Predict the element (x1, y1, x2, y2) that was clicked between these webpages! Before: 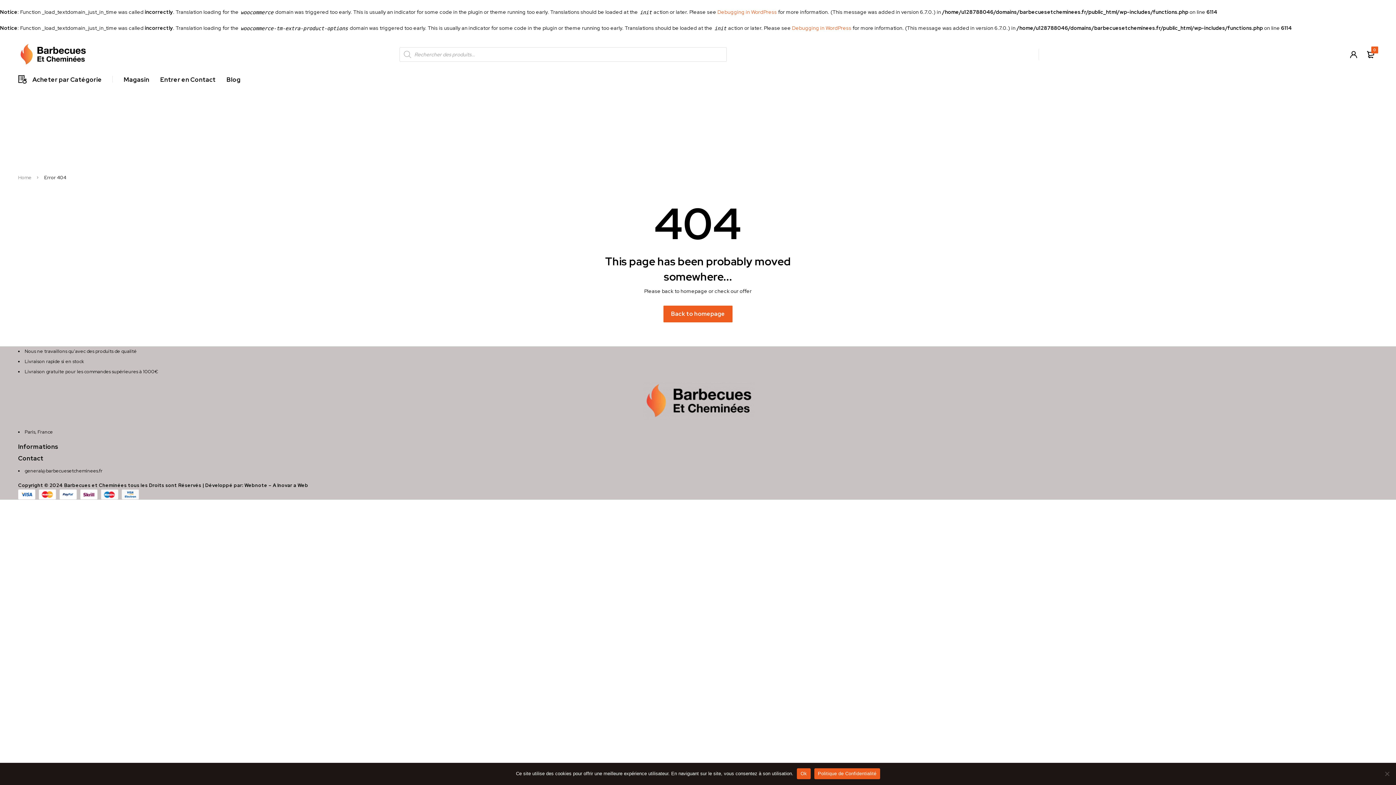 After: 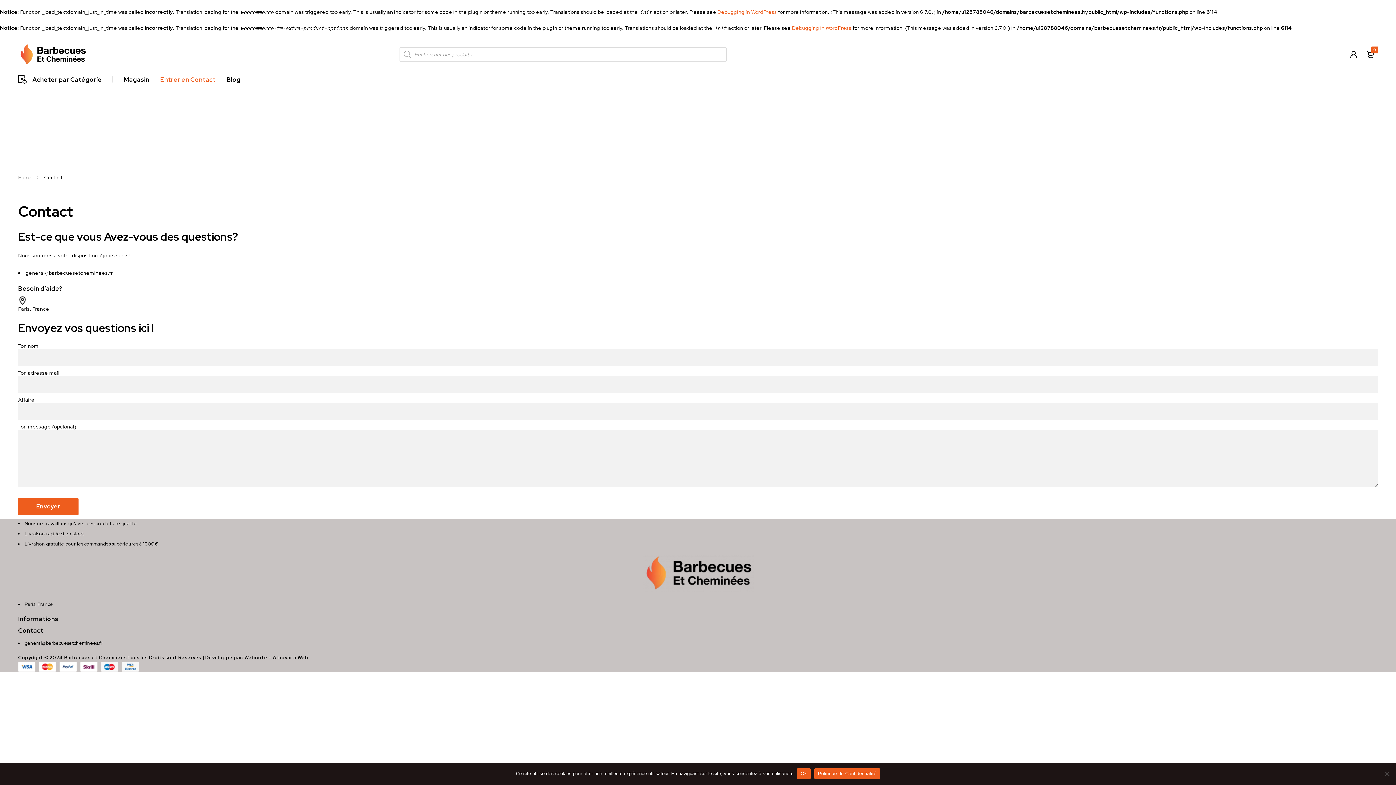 Action: label: Entrer en Contact bbox: (160, 75, 215, 83)